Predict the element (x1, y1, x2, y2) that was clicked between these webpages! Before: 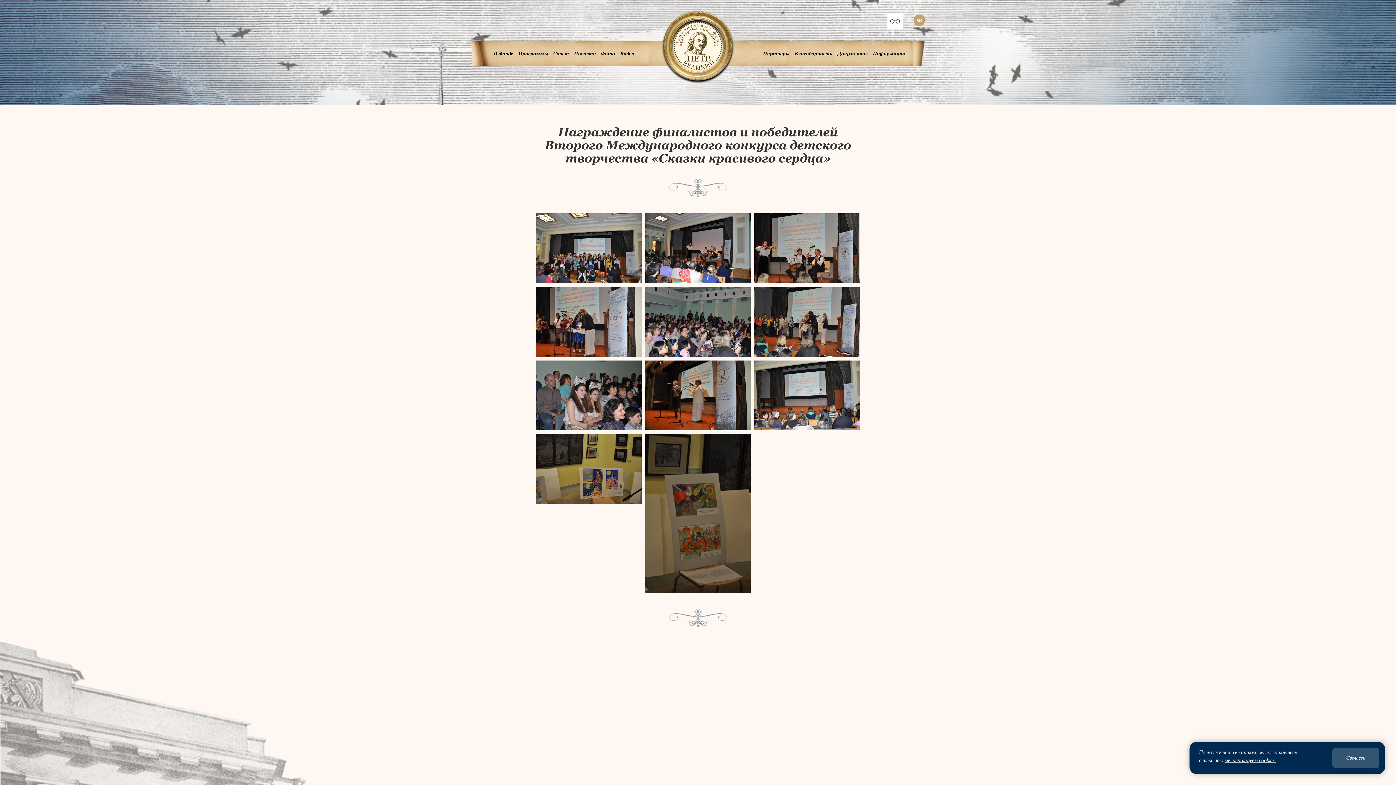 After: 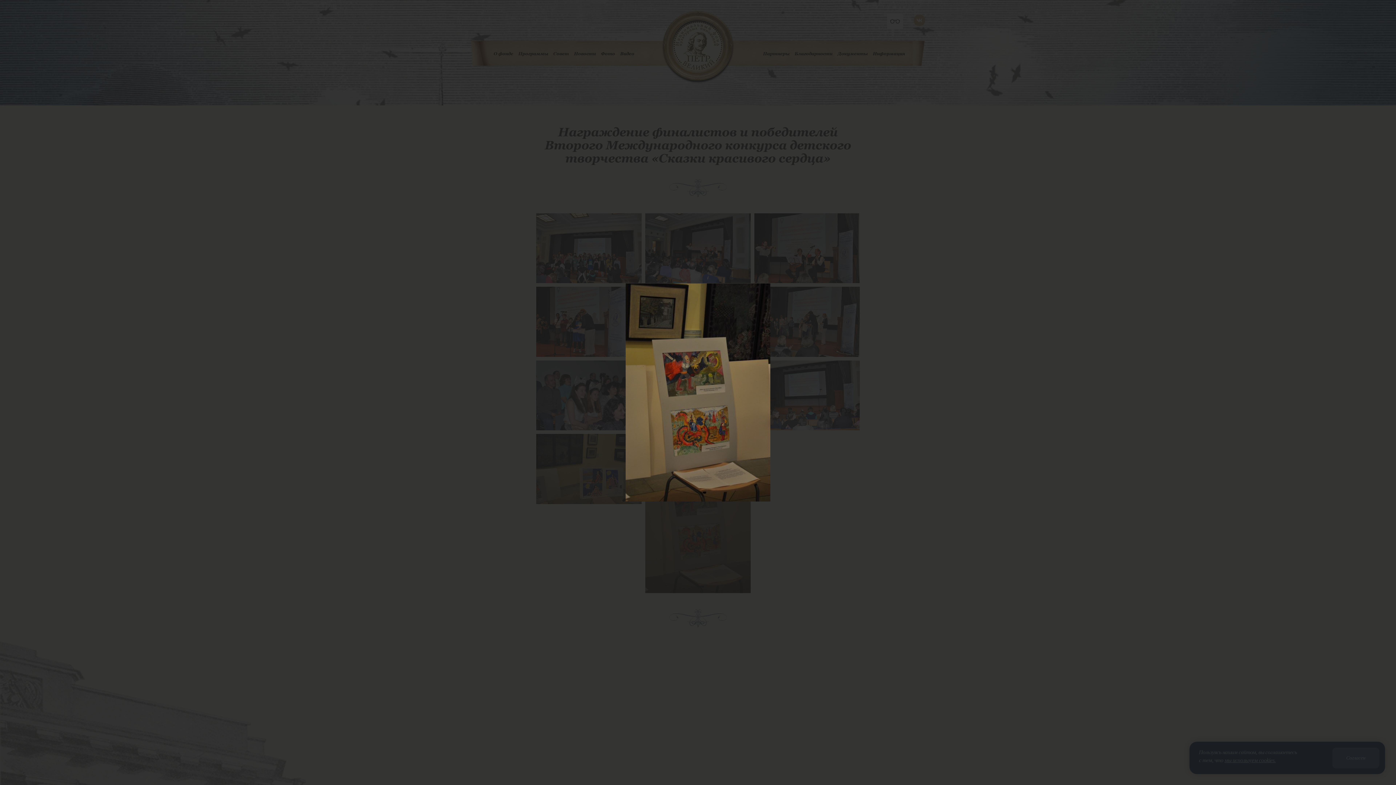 Action: bbox: (645, 434, 750, 593)